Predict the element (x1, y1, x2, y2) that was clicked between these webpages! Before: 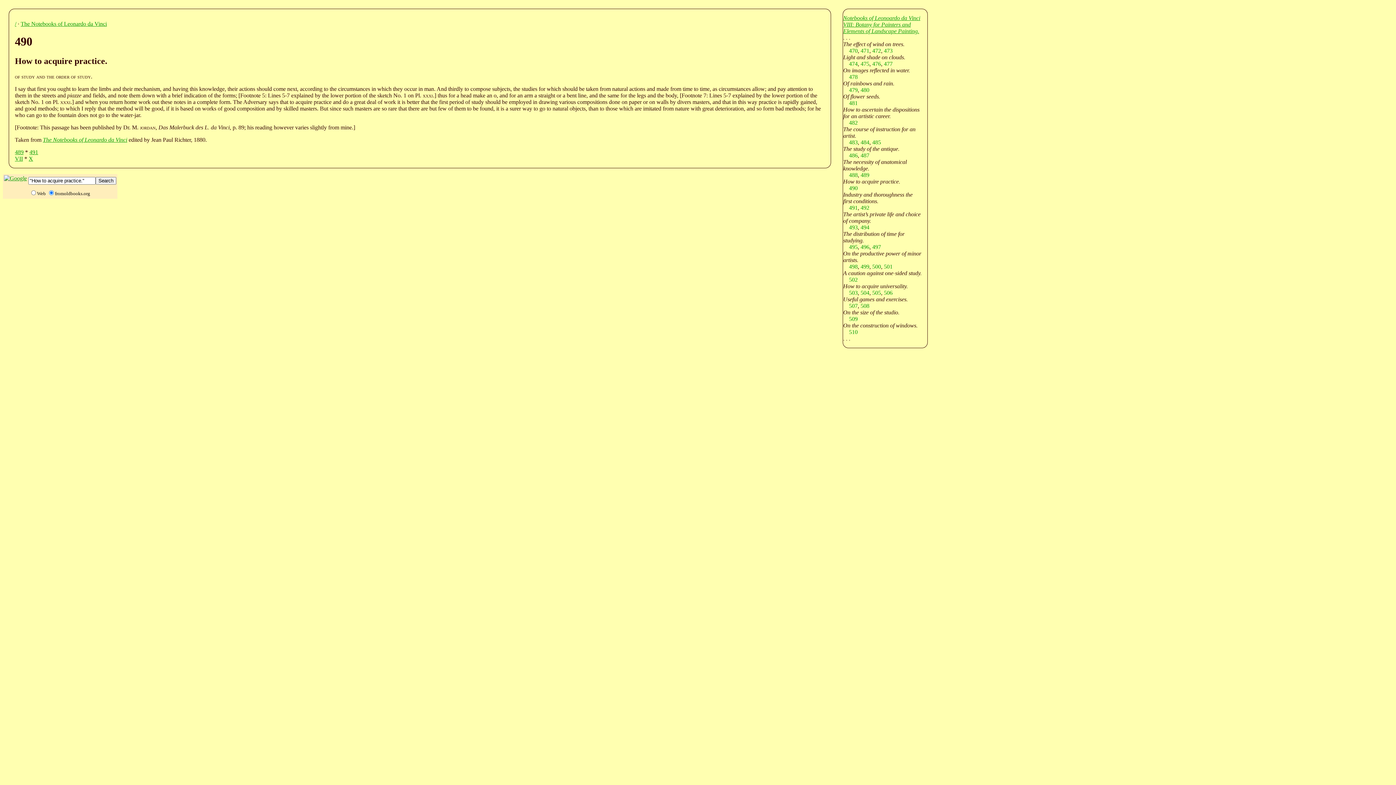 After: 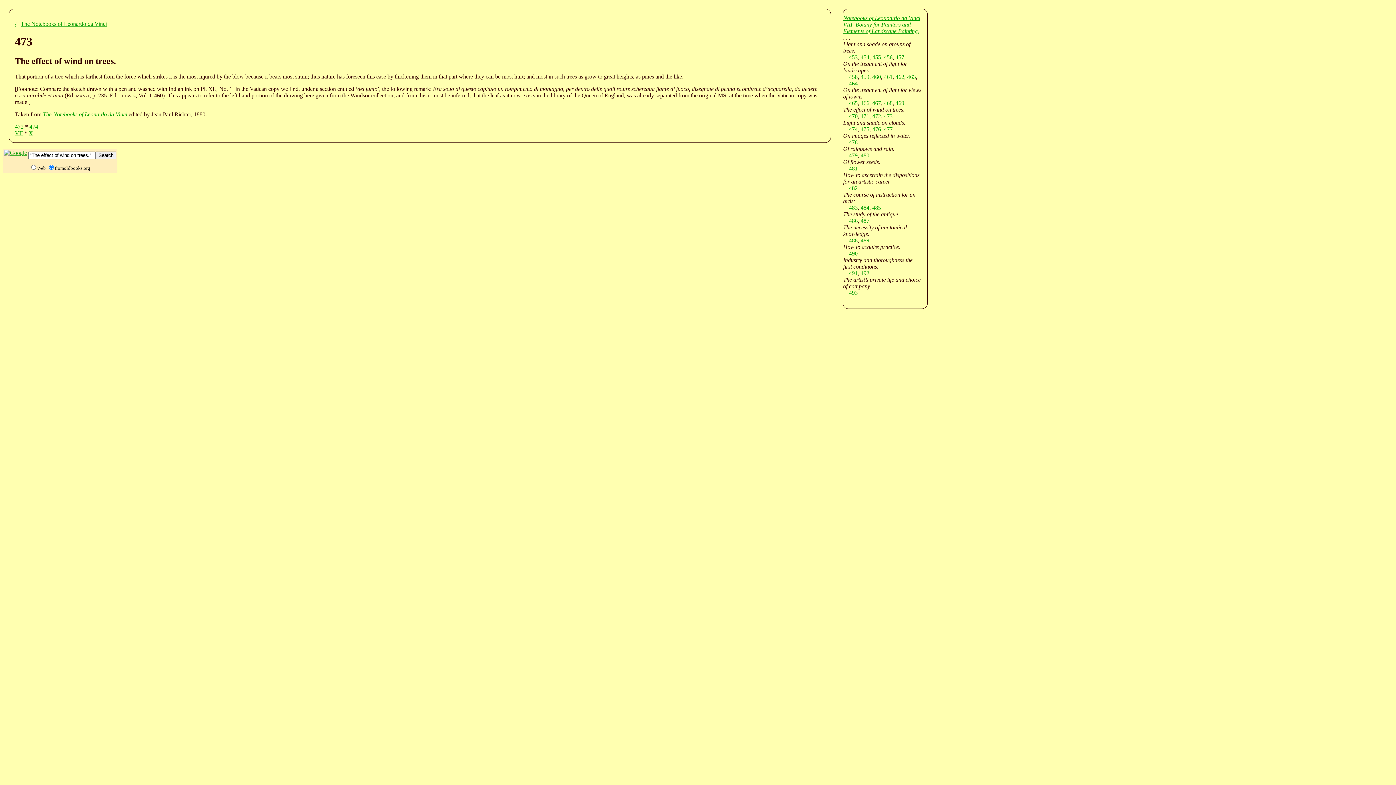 Action: bbox: (884, 47, 892, 53) label: 473